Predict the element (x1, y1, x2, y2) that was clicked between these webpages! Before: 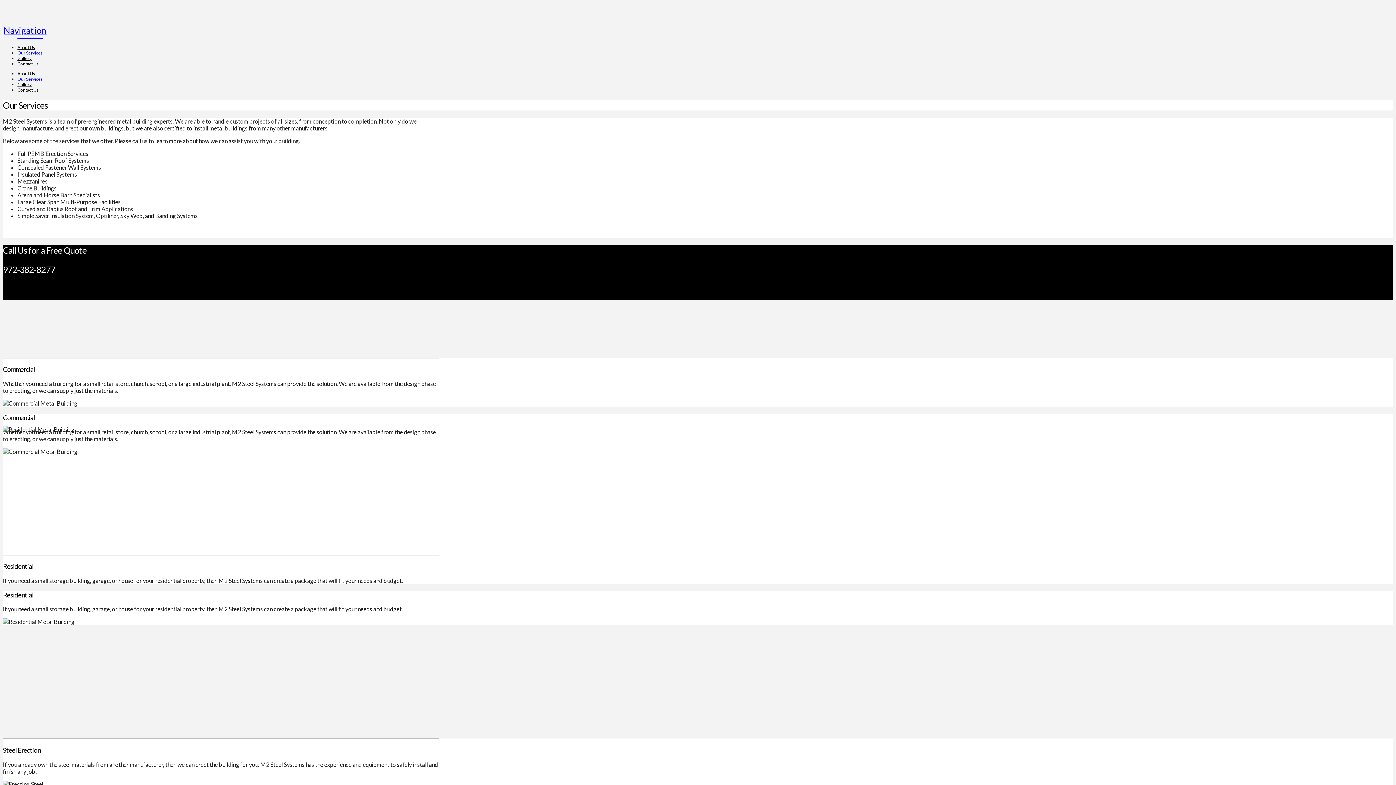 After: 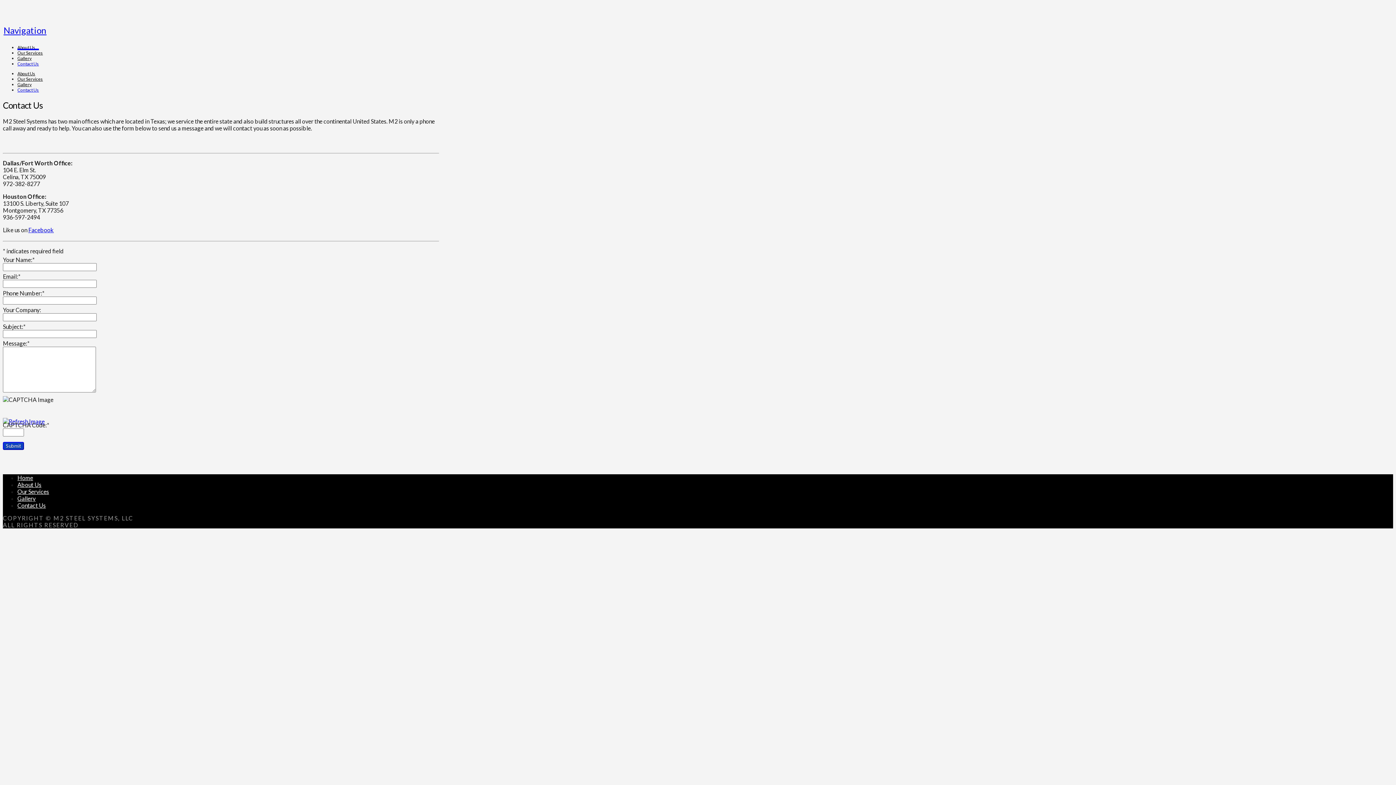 Action: bbox: (17, 48, 38, 66) label: Contact Us